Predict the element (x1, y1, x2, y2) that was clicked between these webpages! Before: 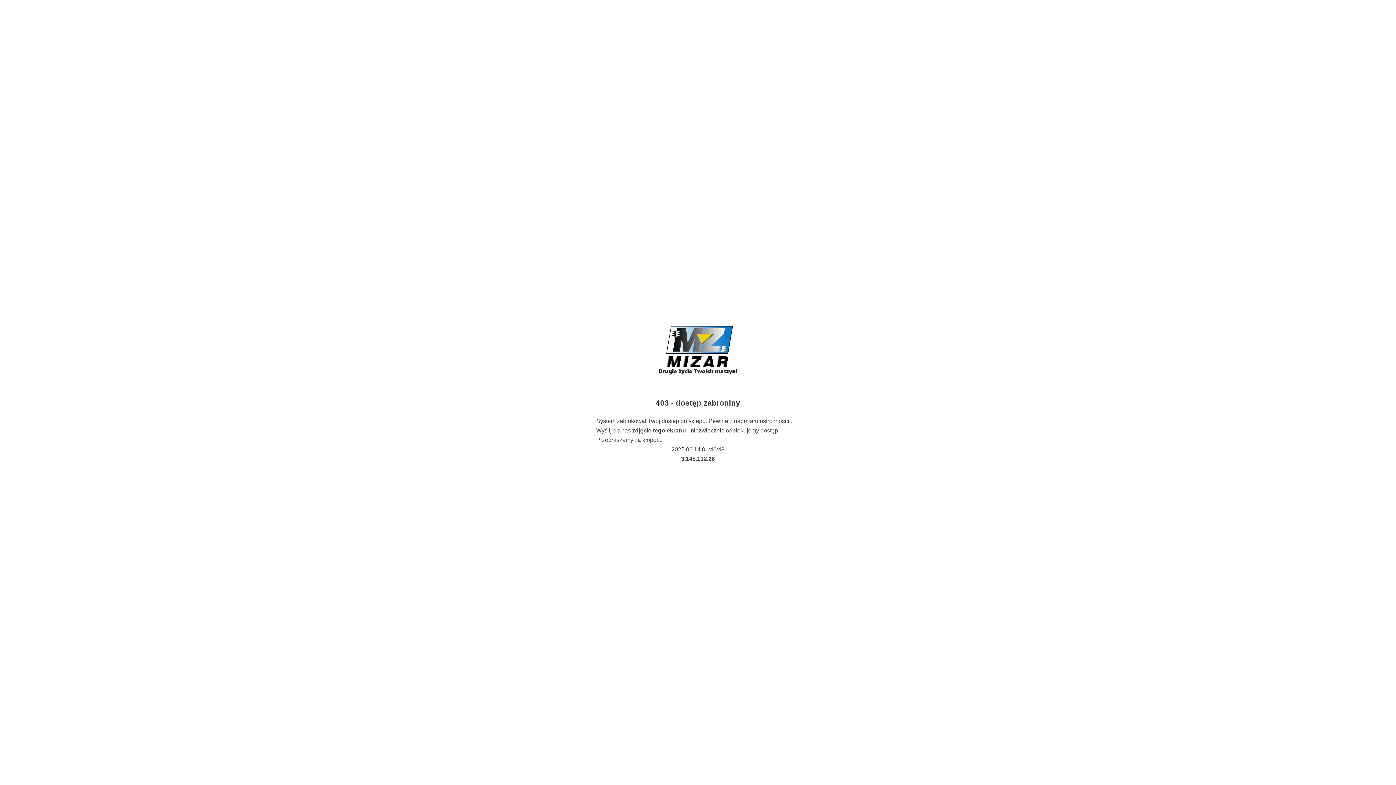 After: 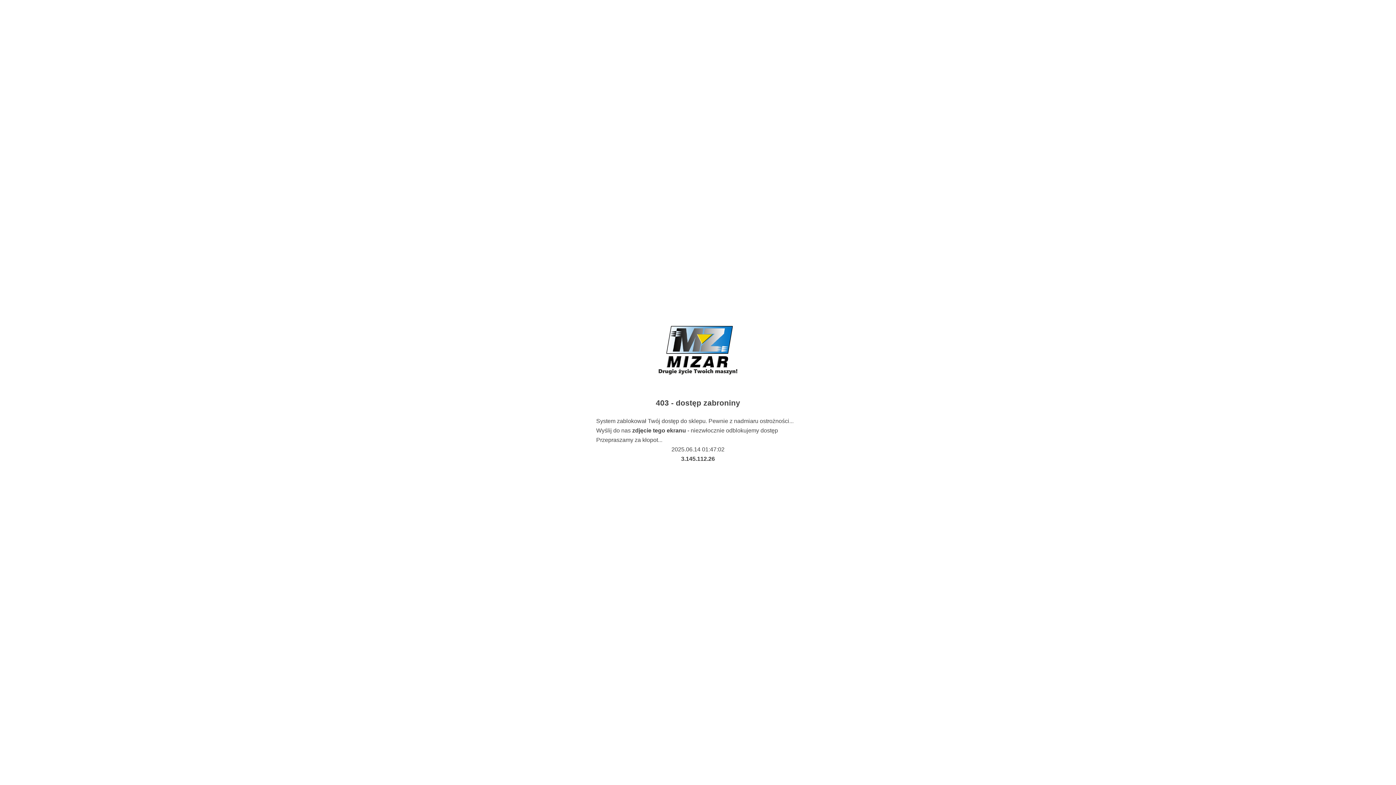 Action: bbox: (643, 314, 752, 389)